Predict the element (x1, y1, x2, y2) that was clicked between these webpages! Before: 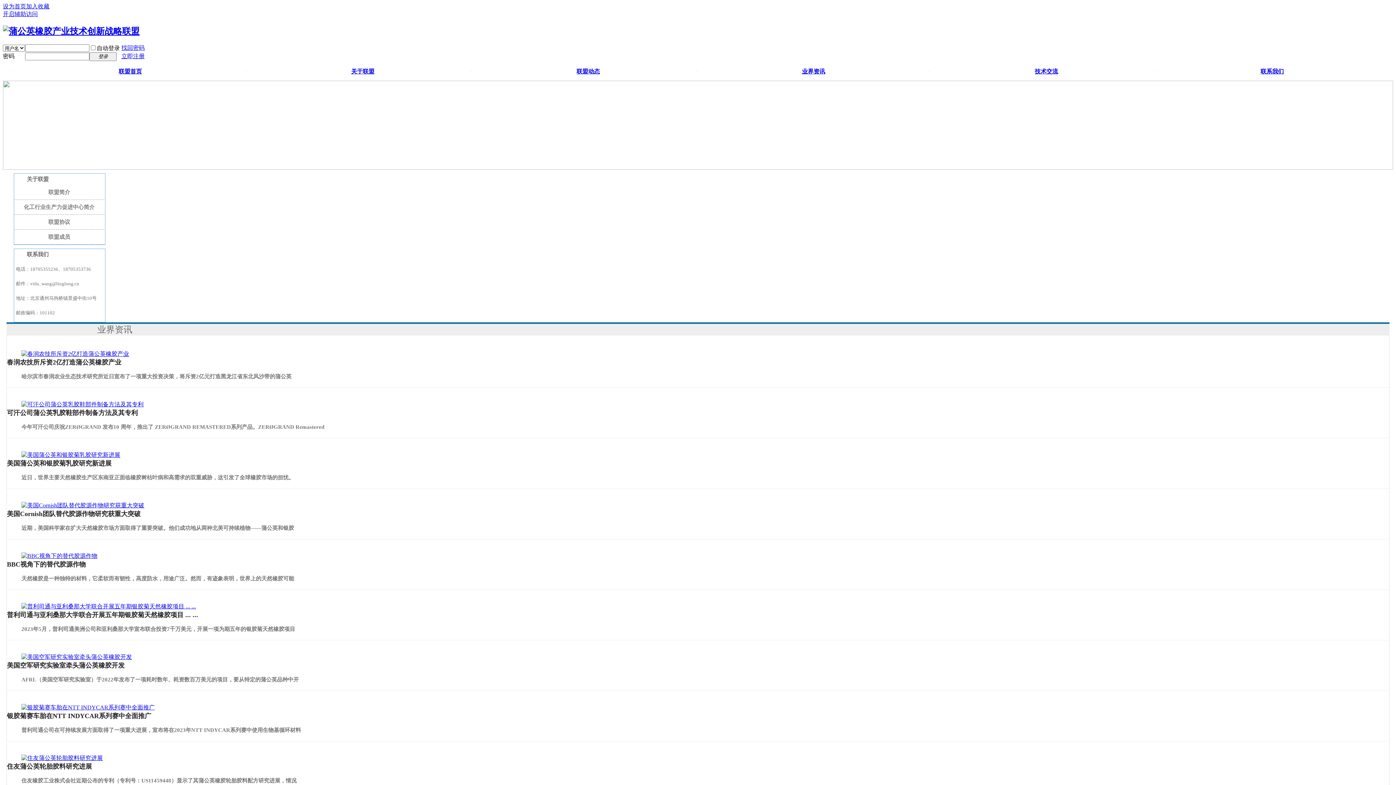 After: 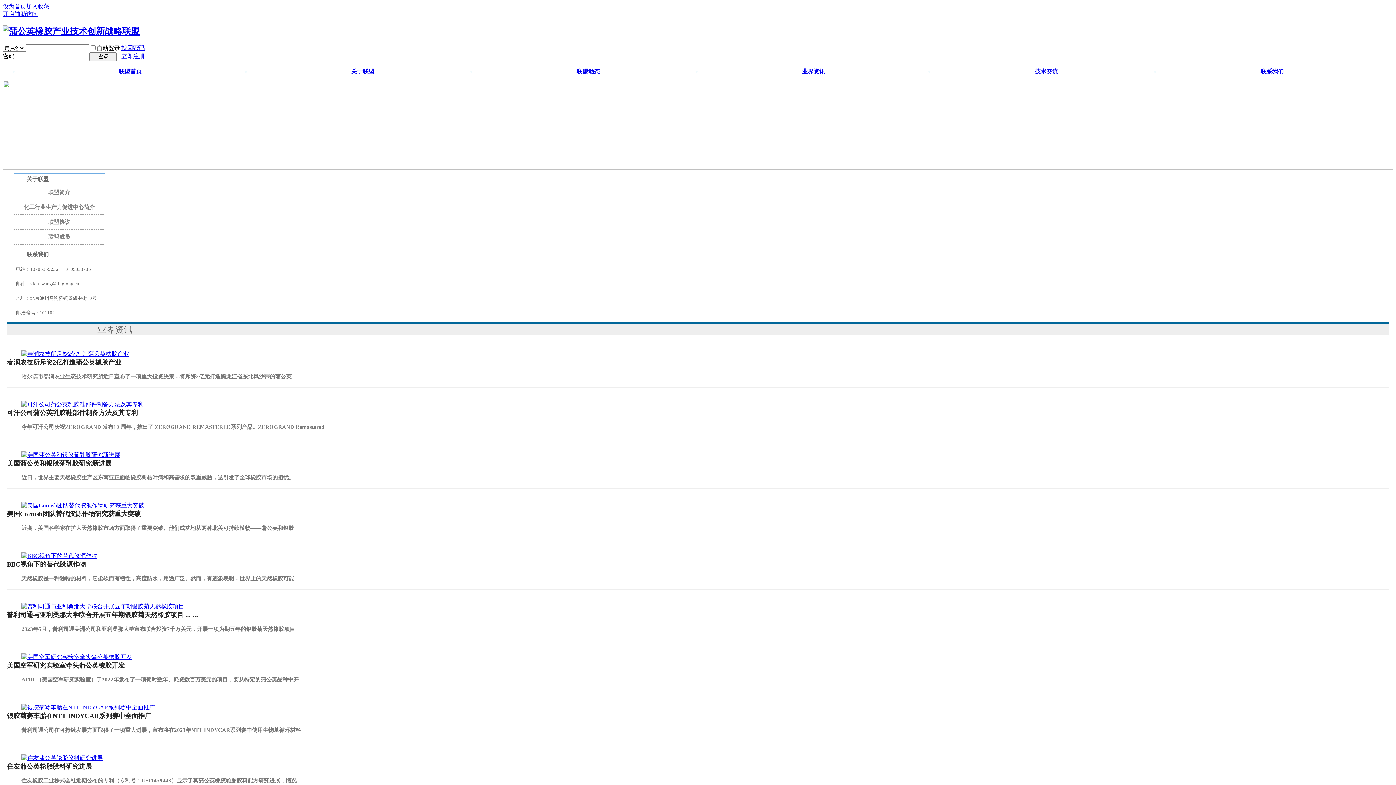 Action: label: 开启辅助访问 bbox: (2, 10, 37, 17)